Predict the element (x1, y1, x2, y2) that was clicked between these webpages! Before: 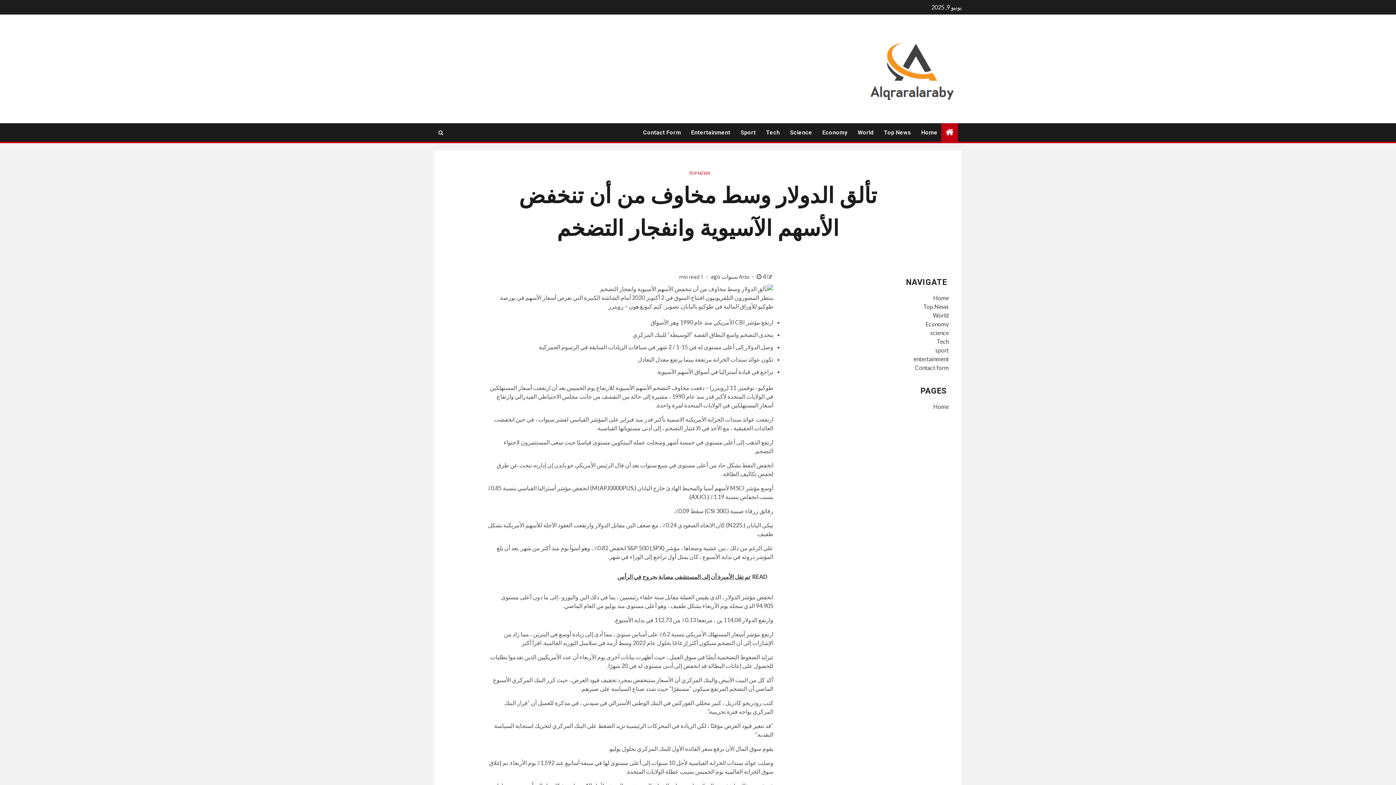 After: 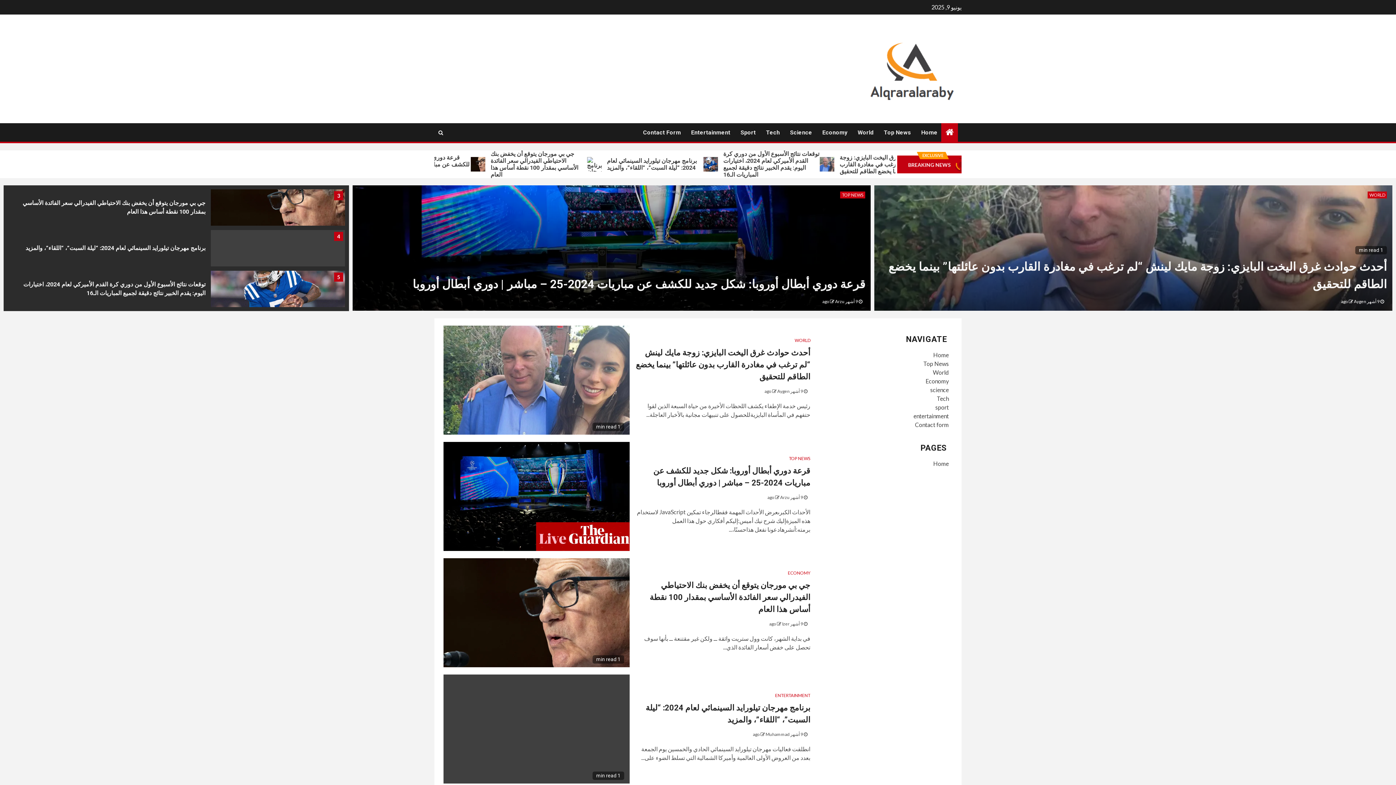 Action: bbox: (868, 64, 961, 71)